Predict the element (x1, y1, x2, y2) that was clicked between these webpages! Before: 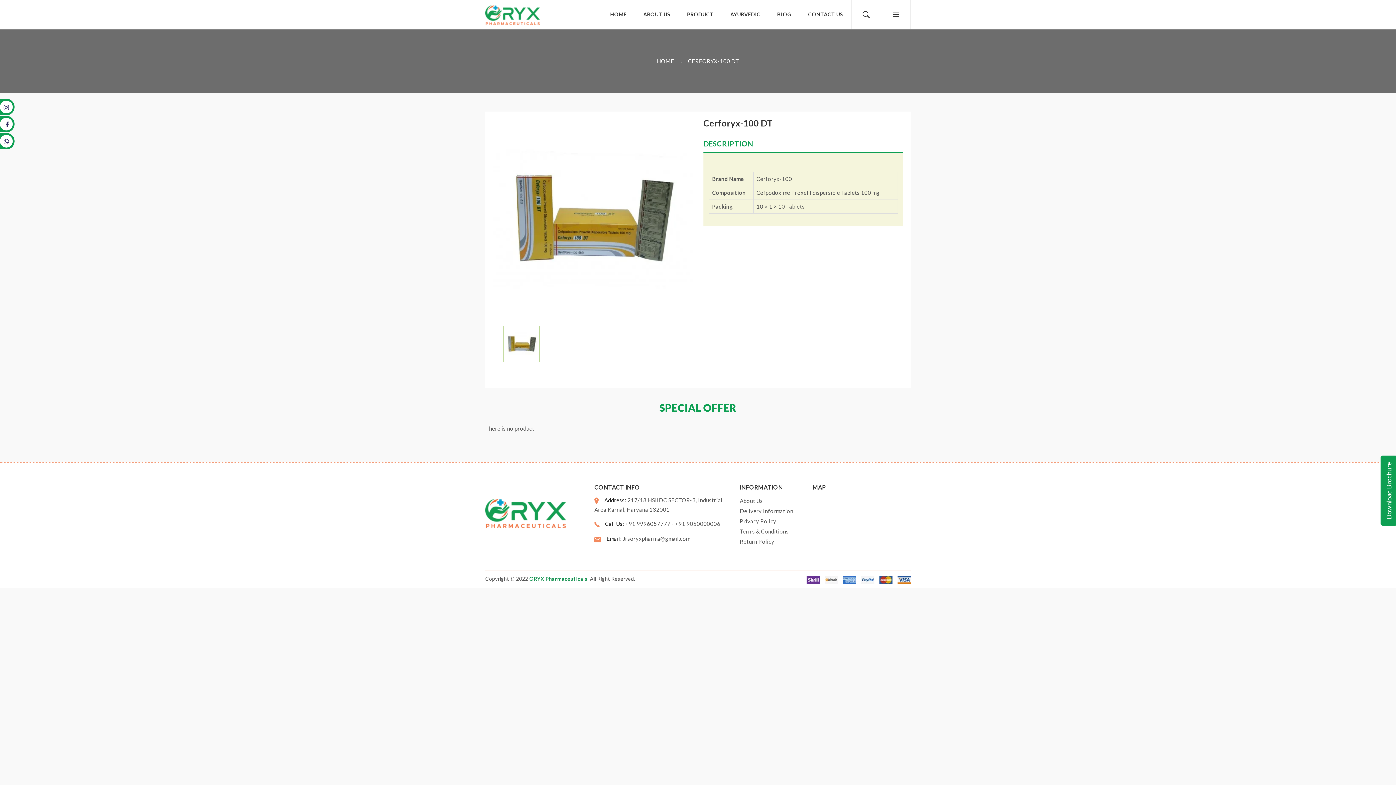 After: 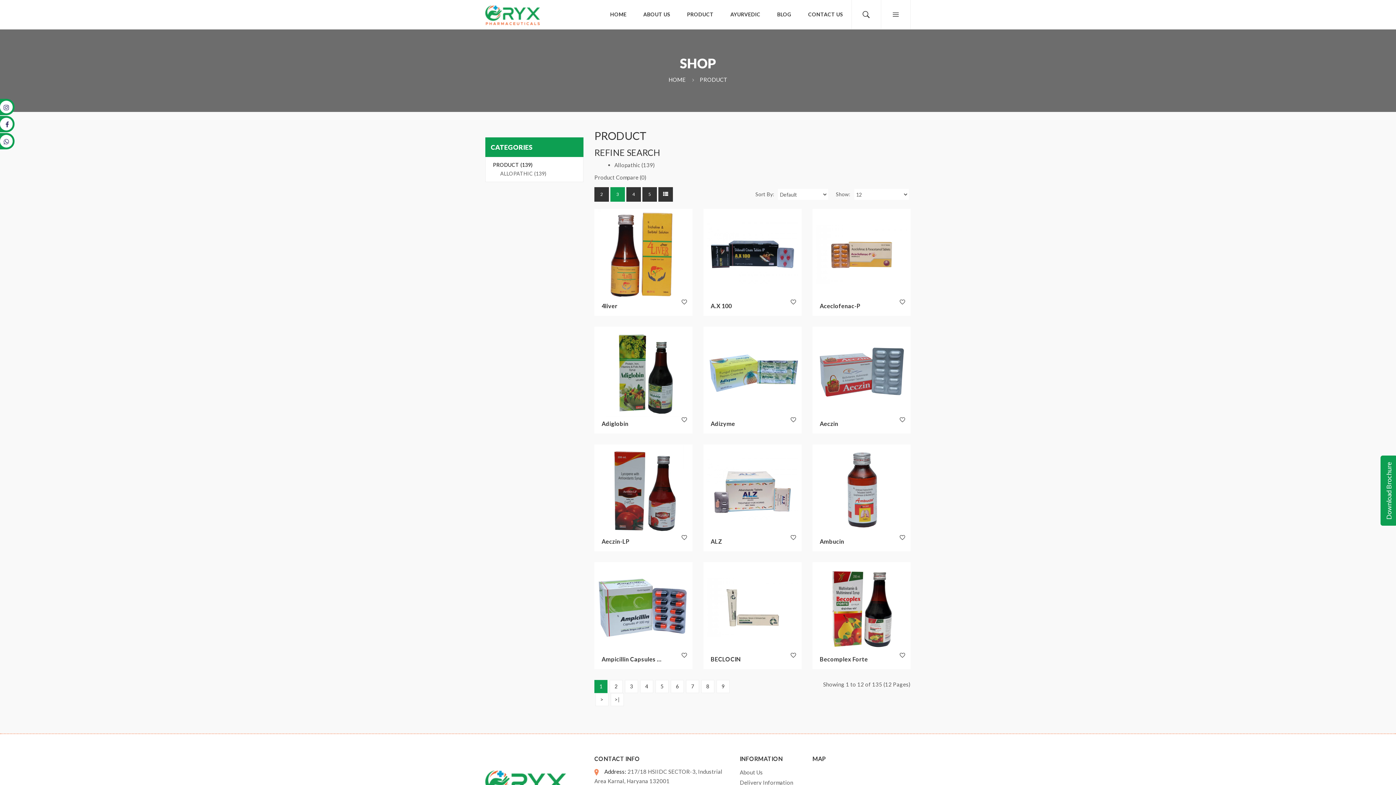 Action: bbox: (678, 0, 722, 28) label: PRODUCT